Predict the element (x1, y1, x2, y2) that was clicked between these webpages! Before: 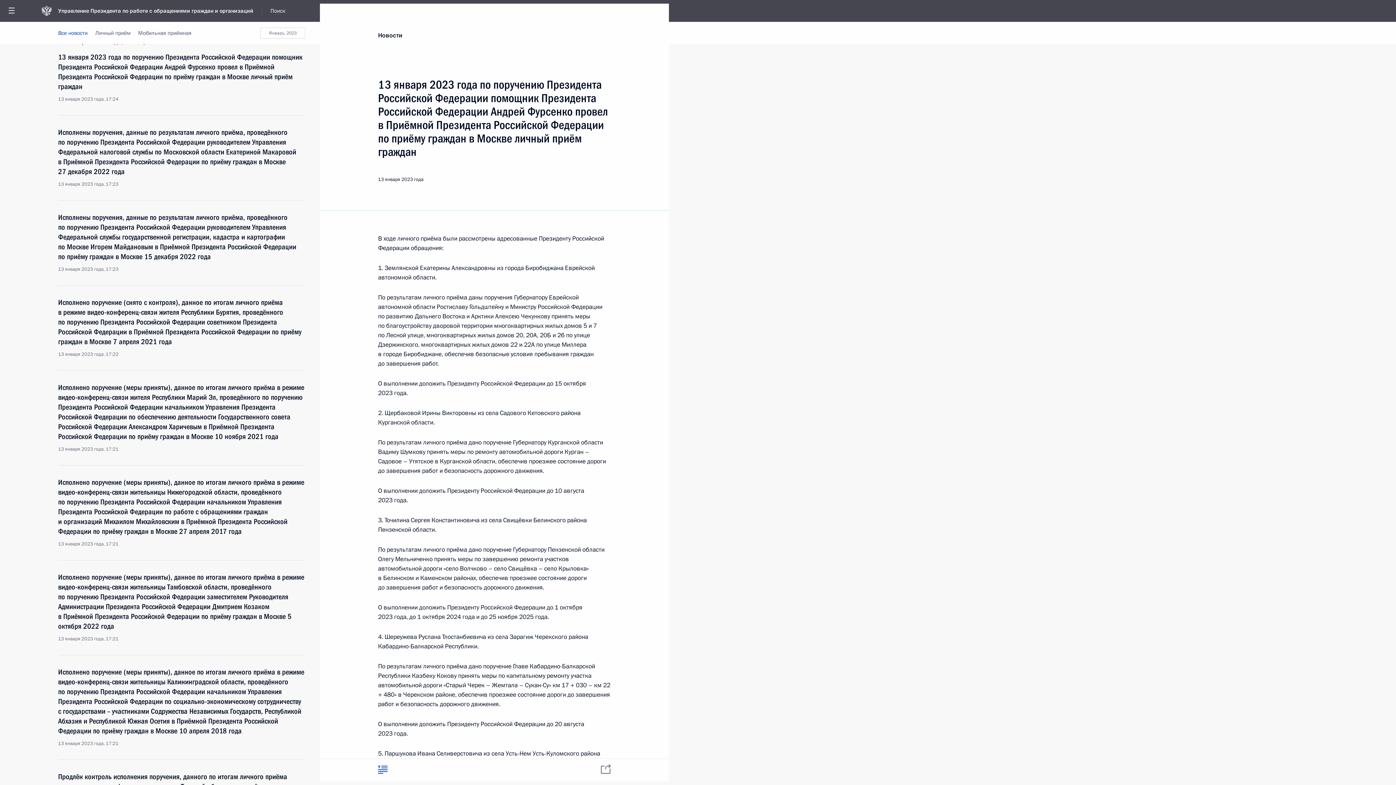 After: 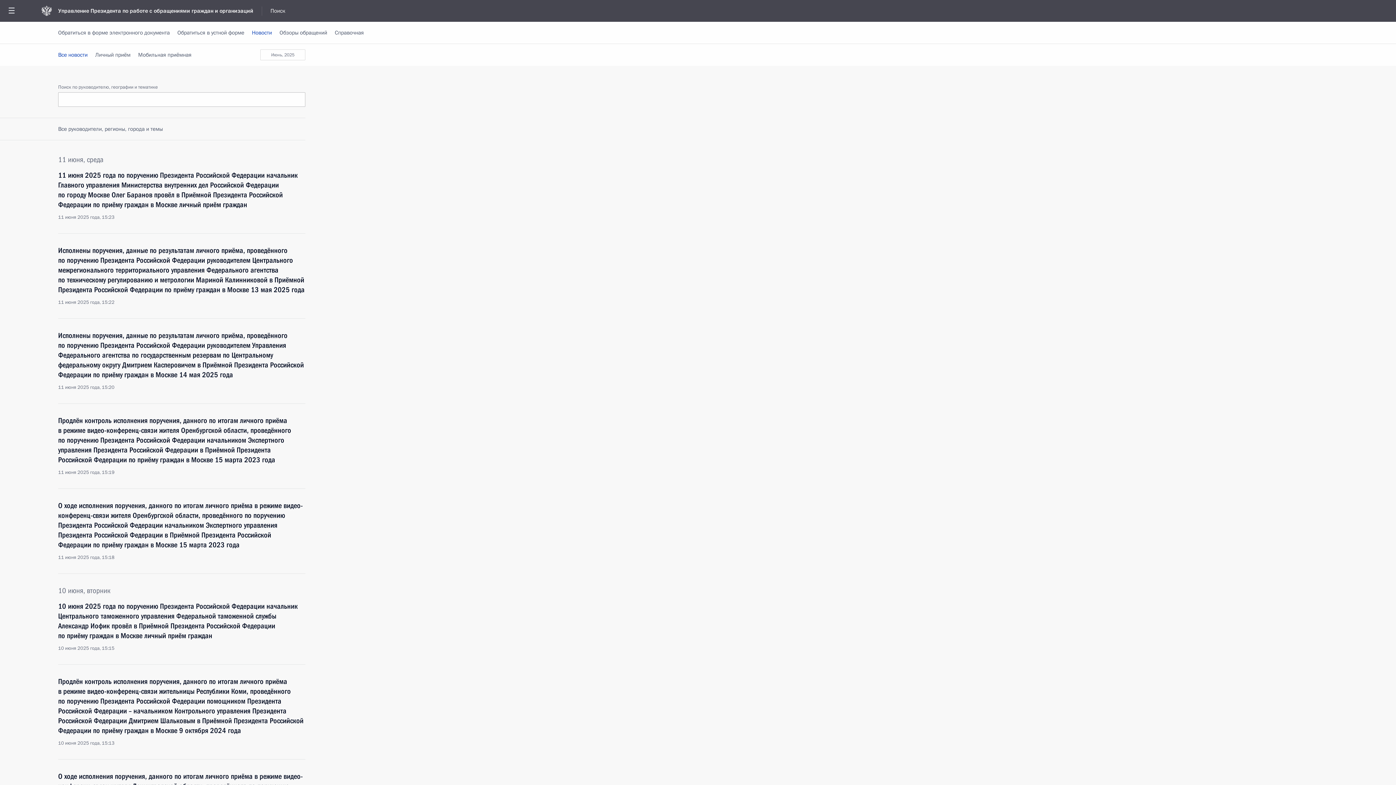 Action: label: Все новости bbox: (58, 22, 87, 44)